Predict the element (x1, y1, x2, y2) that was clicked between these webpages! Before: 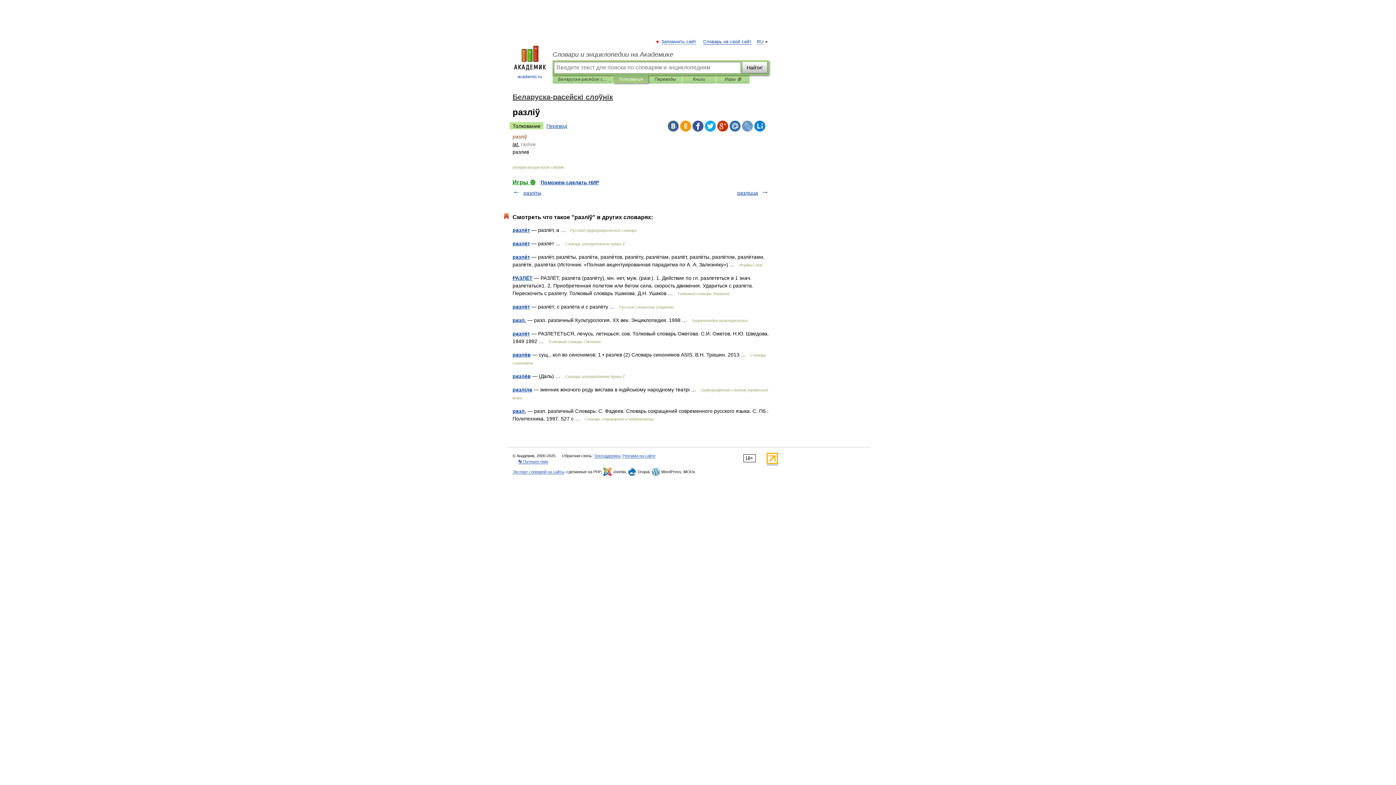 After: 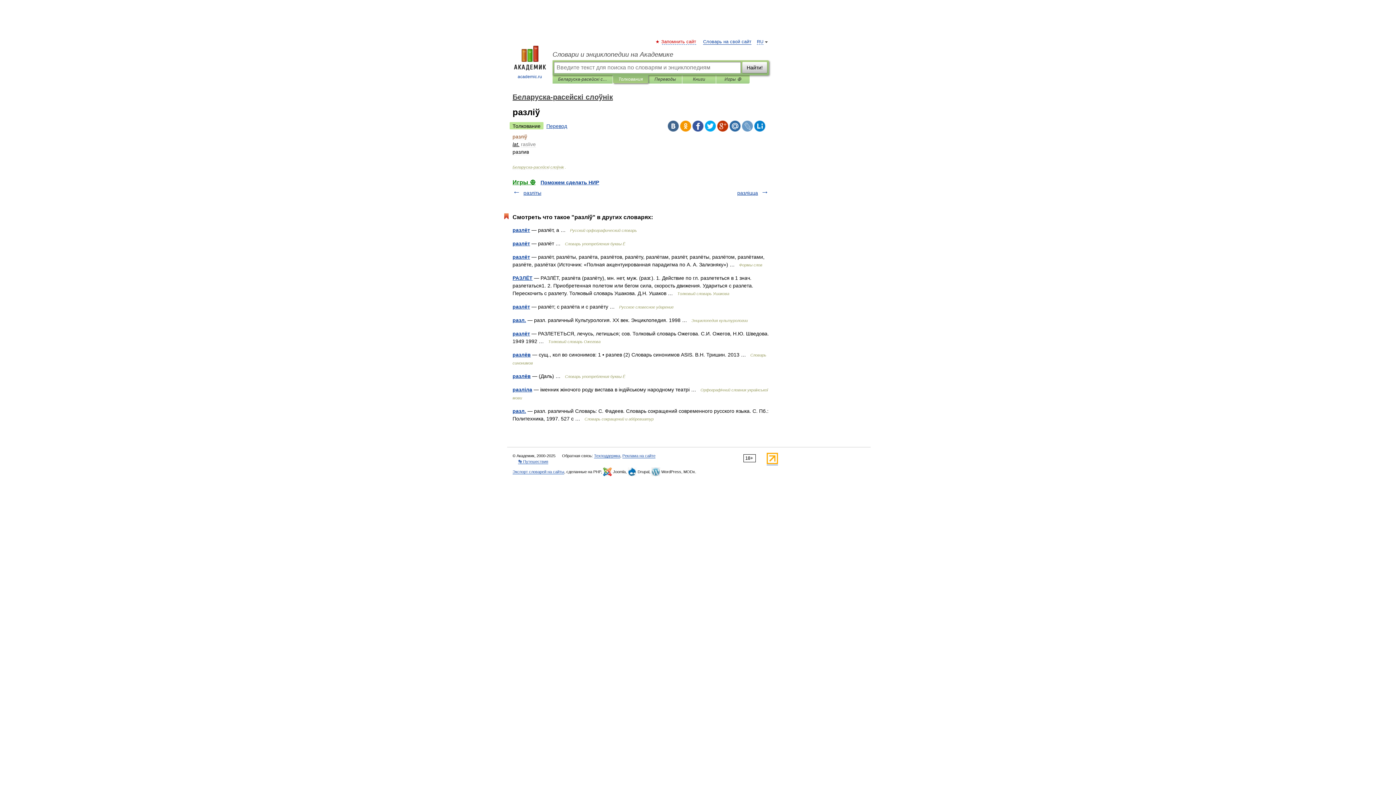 Action: bbox: (662, 39, 696, 44) label: Запомнить сайт